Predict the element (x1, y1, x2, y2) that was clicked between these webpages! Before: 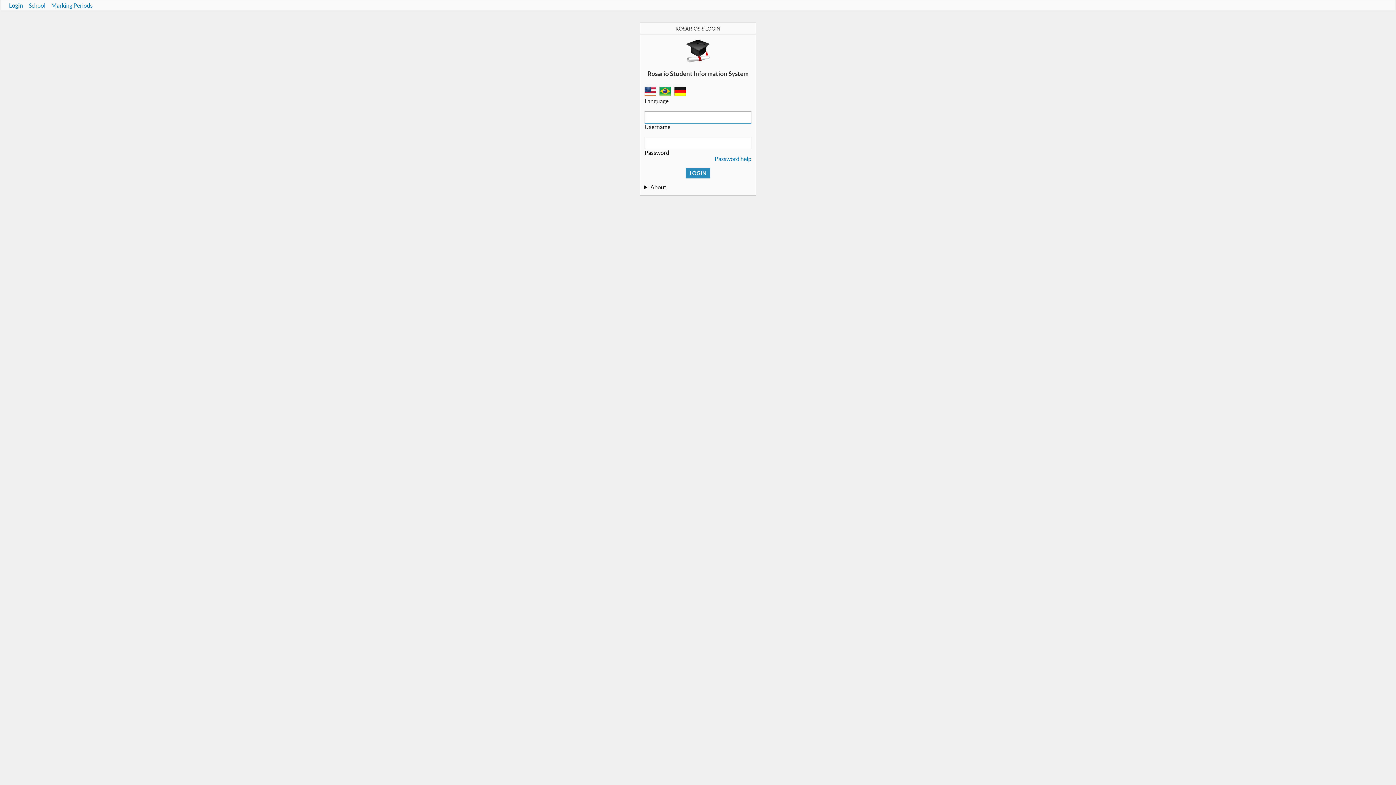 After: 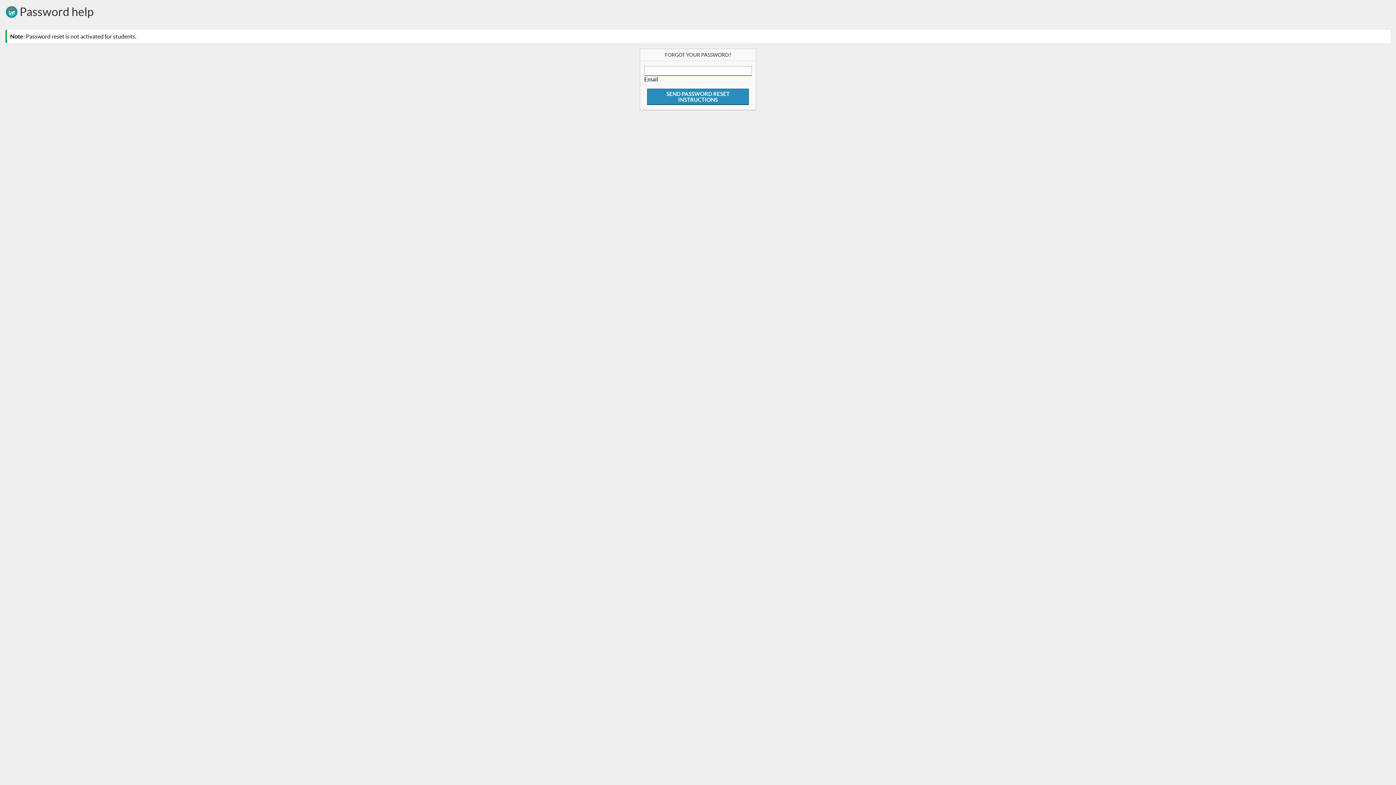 Action: bbox: (714, 155, 751, 162) label: Password help